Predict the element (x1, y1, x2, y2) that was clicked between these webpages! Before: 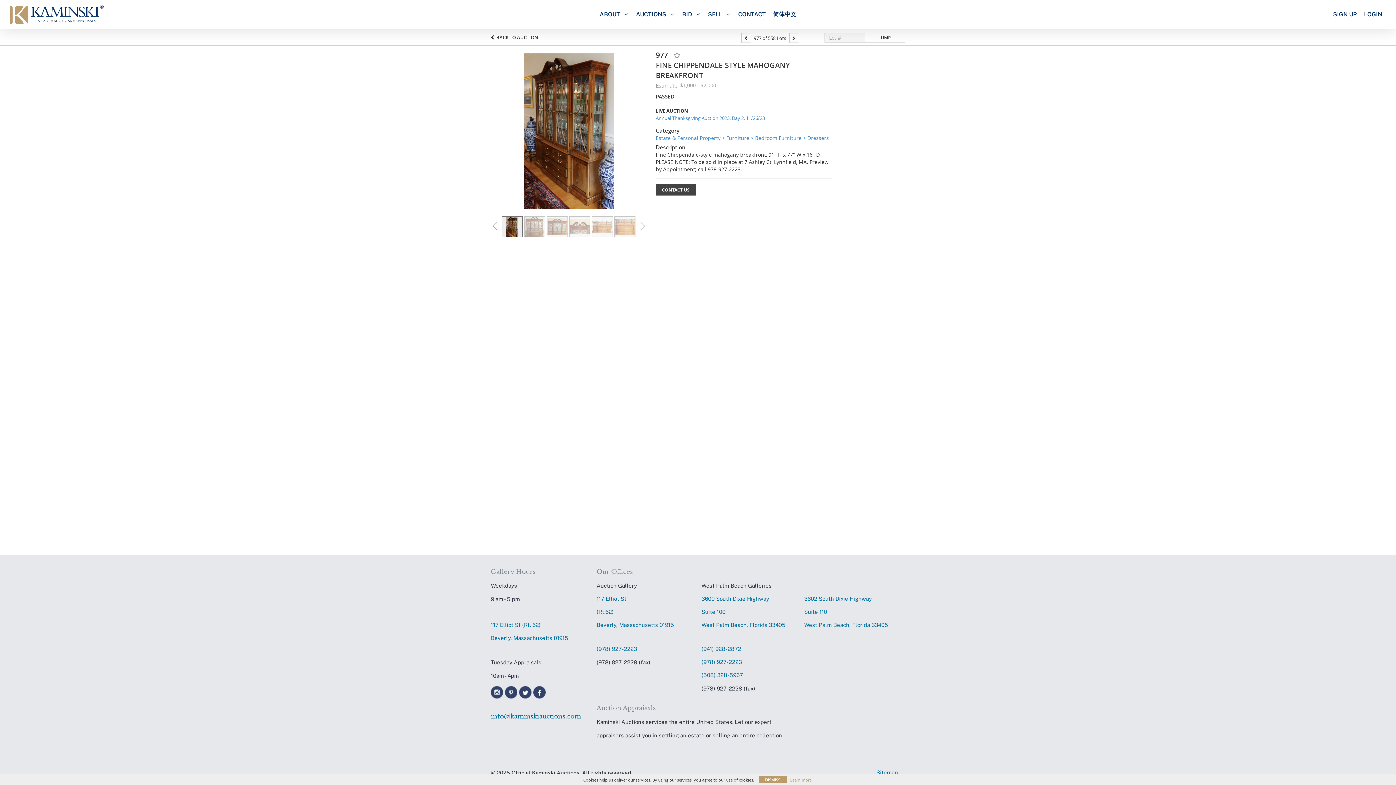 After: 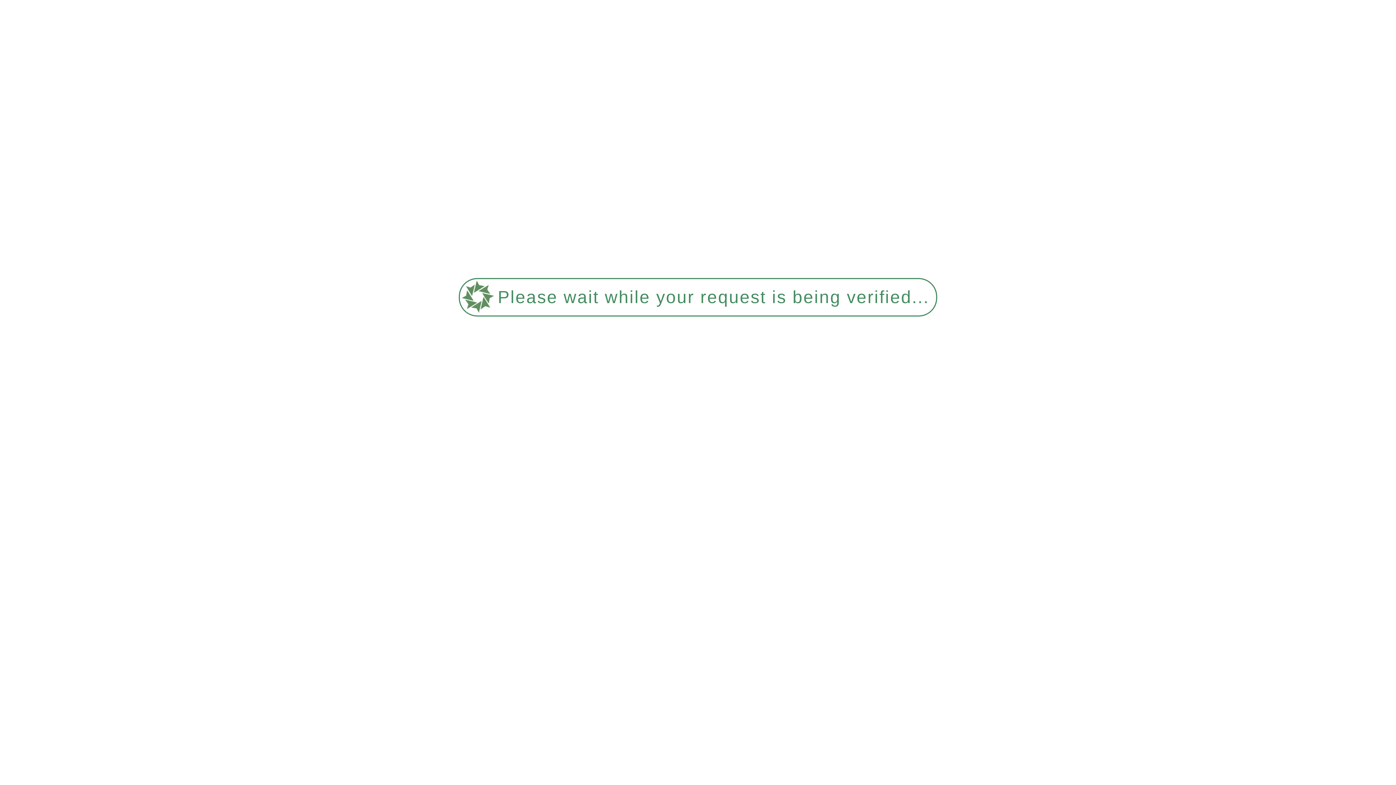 Action: label: SELL  bbox: (704, 10, 734, 18)